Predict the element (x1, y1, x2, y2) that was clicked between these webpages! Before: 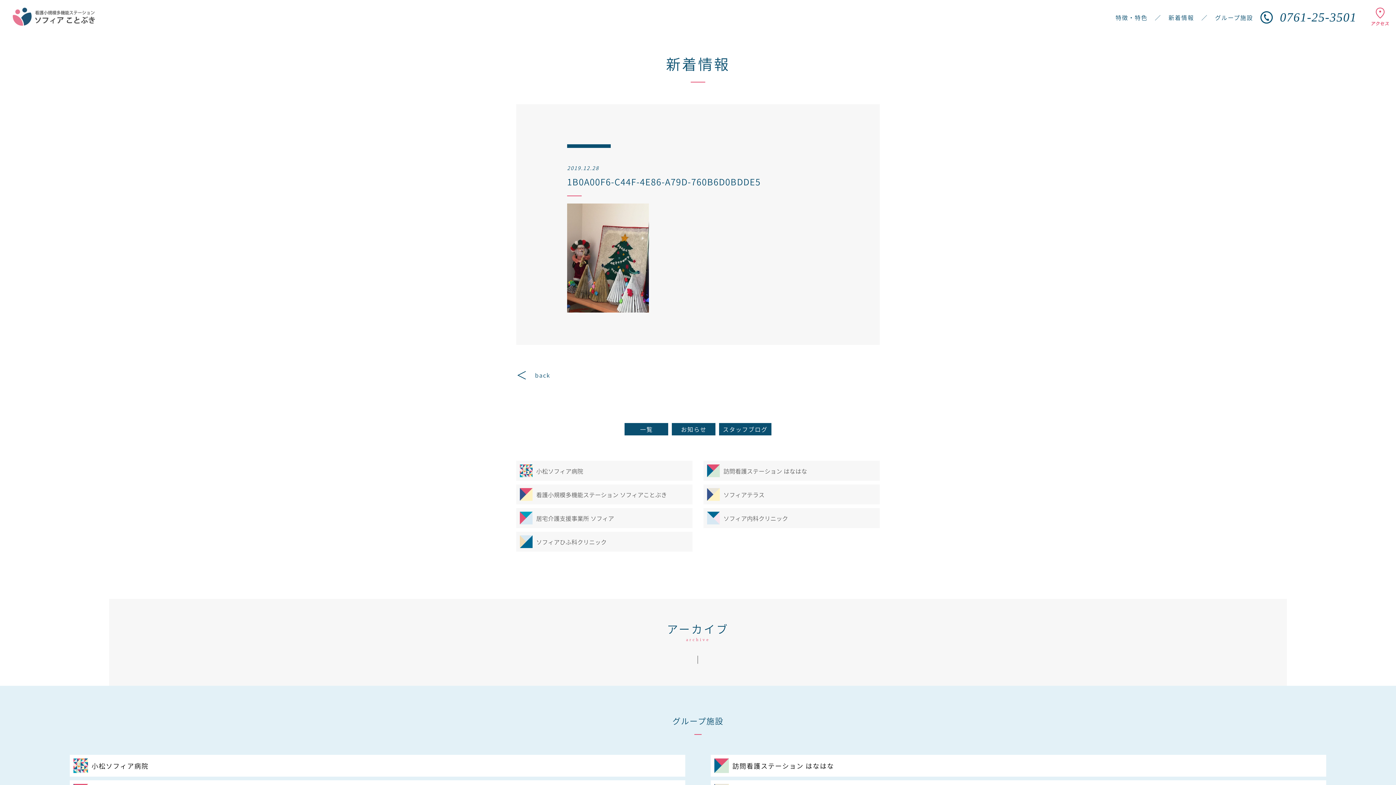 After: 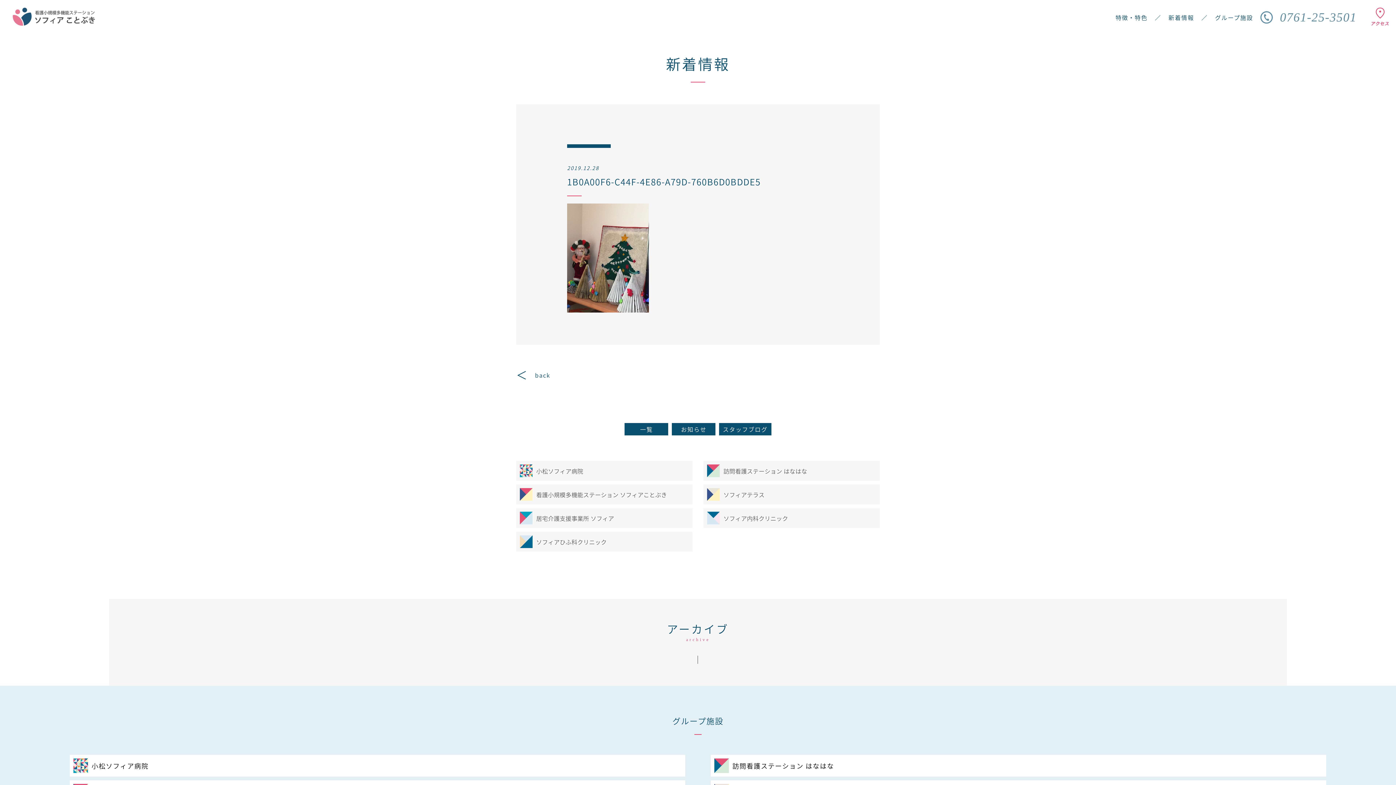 Action: bbox: (1260, 10, 1357, 24) label: 0761-25-3501